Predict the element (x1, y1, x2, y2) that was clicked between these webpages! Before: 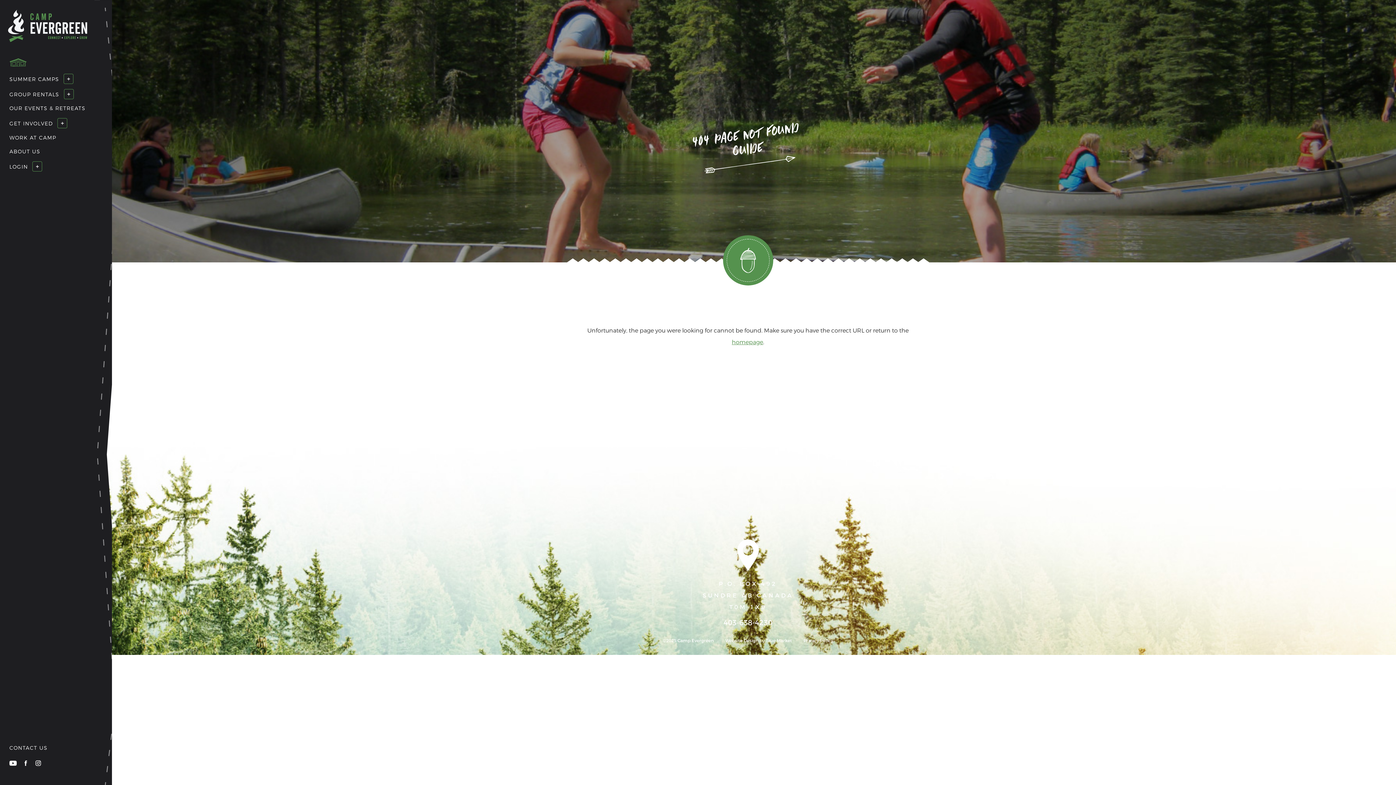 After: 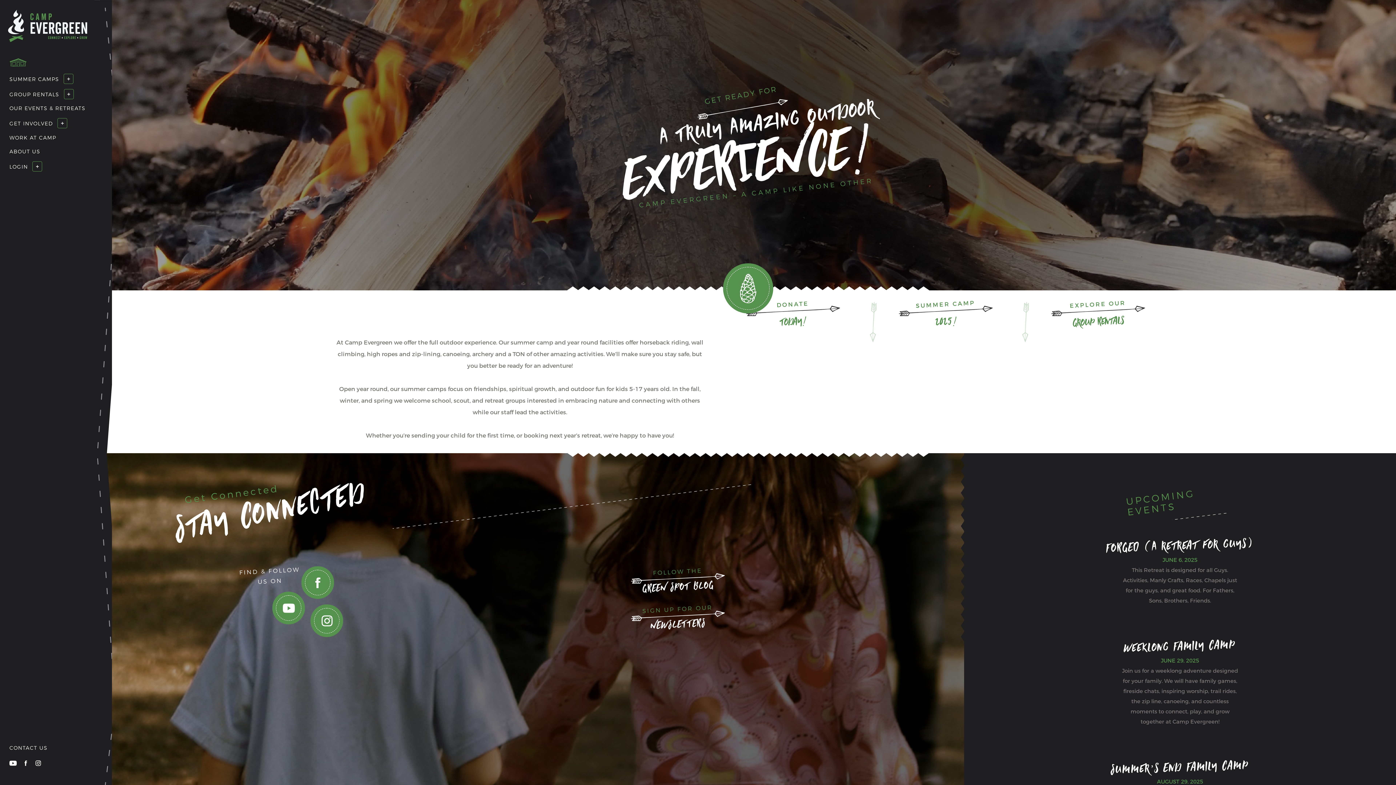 Action: bbox: (732, 338, 763, 346) label: homepage